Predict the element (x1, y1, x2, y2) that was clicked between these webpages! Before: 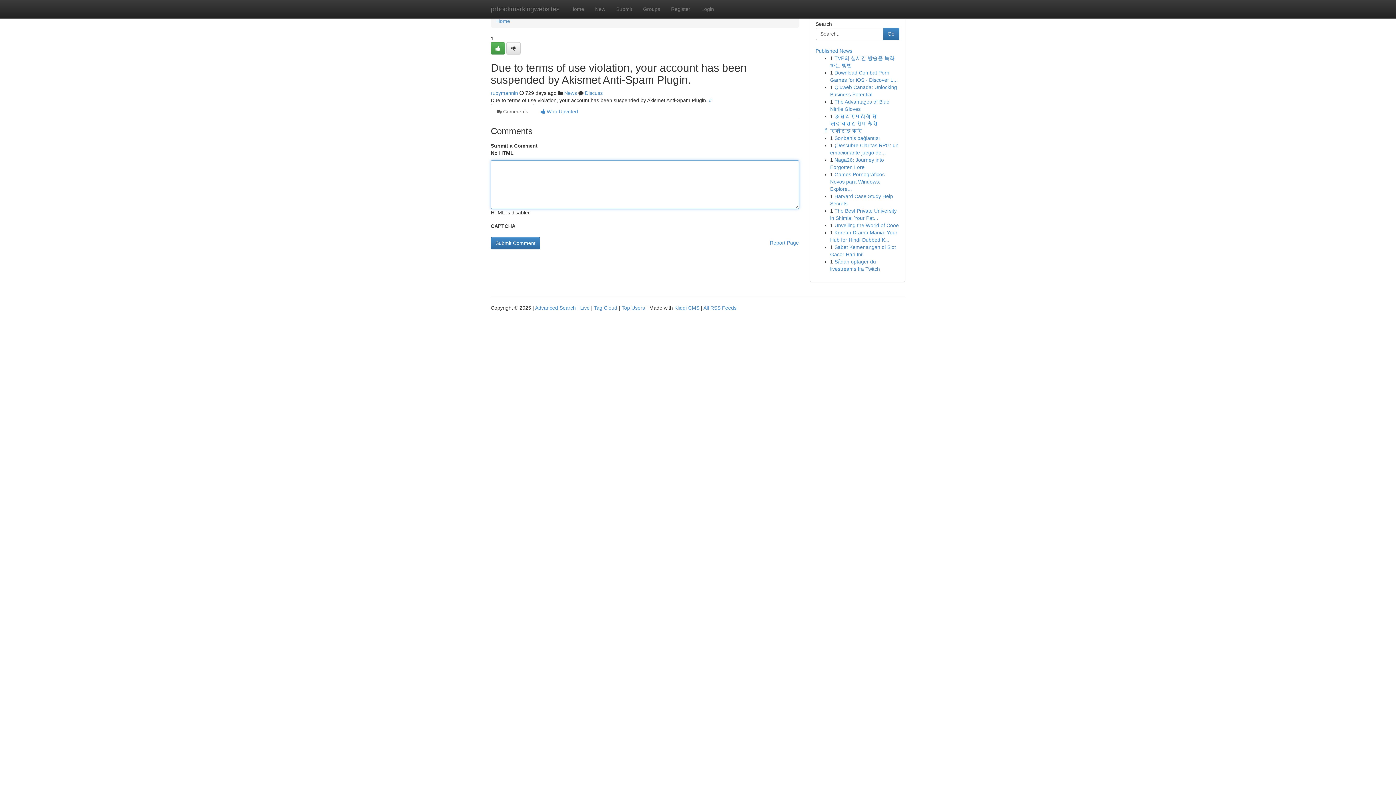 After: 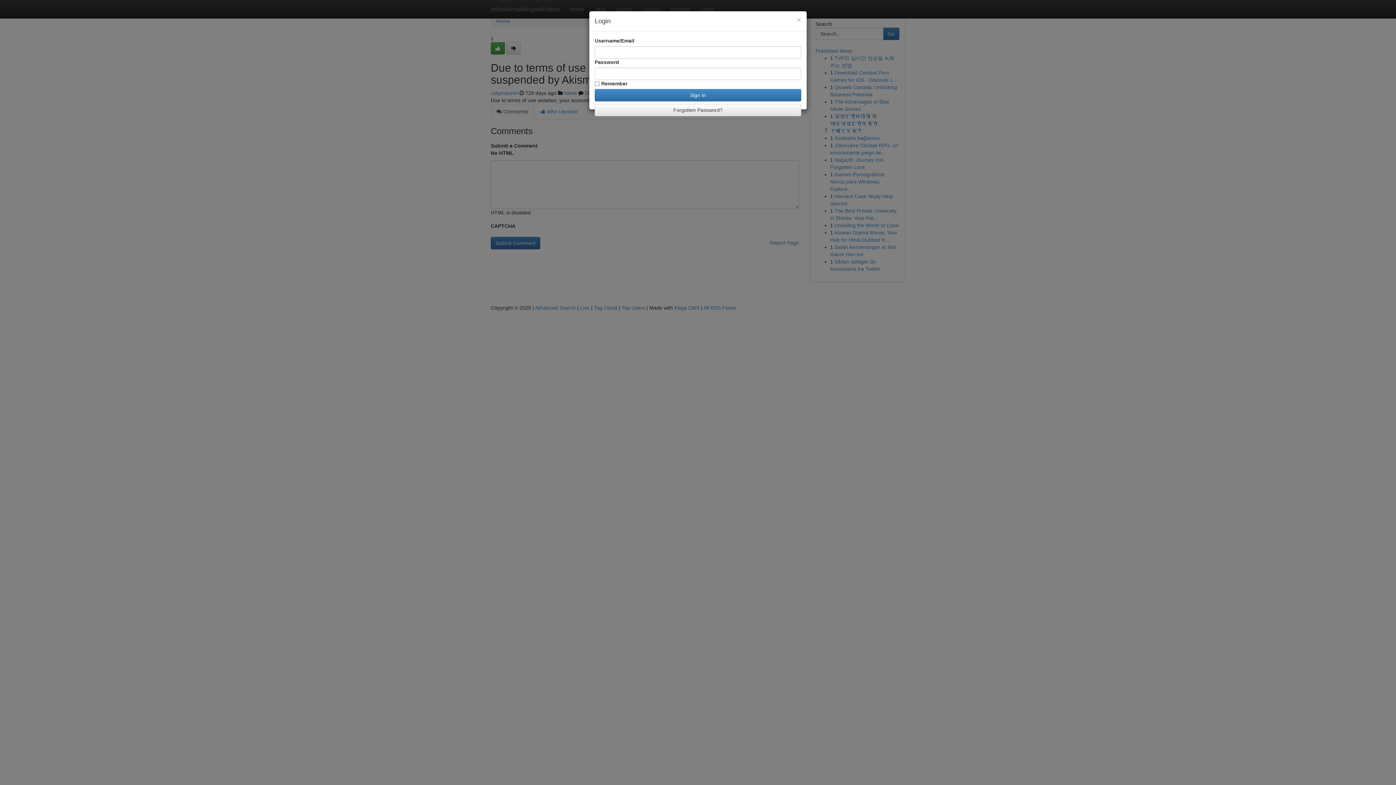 Action: bbox: (696, 0, 719, 18) label: Login